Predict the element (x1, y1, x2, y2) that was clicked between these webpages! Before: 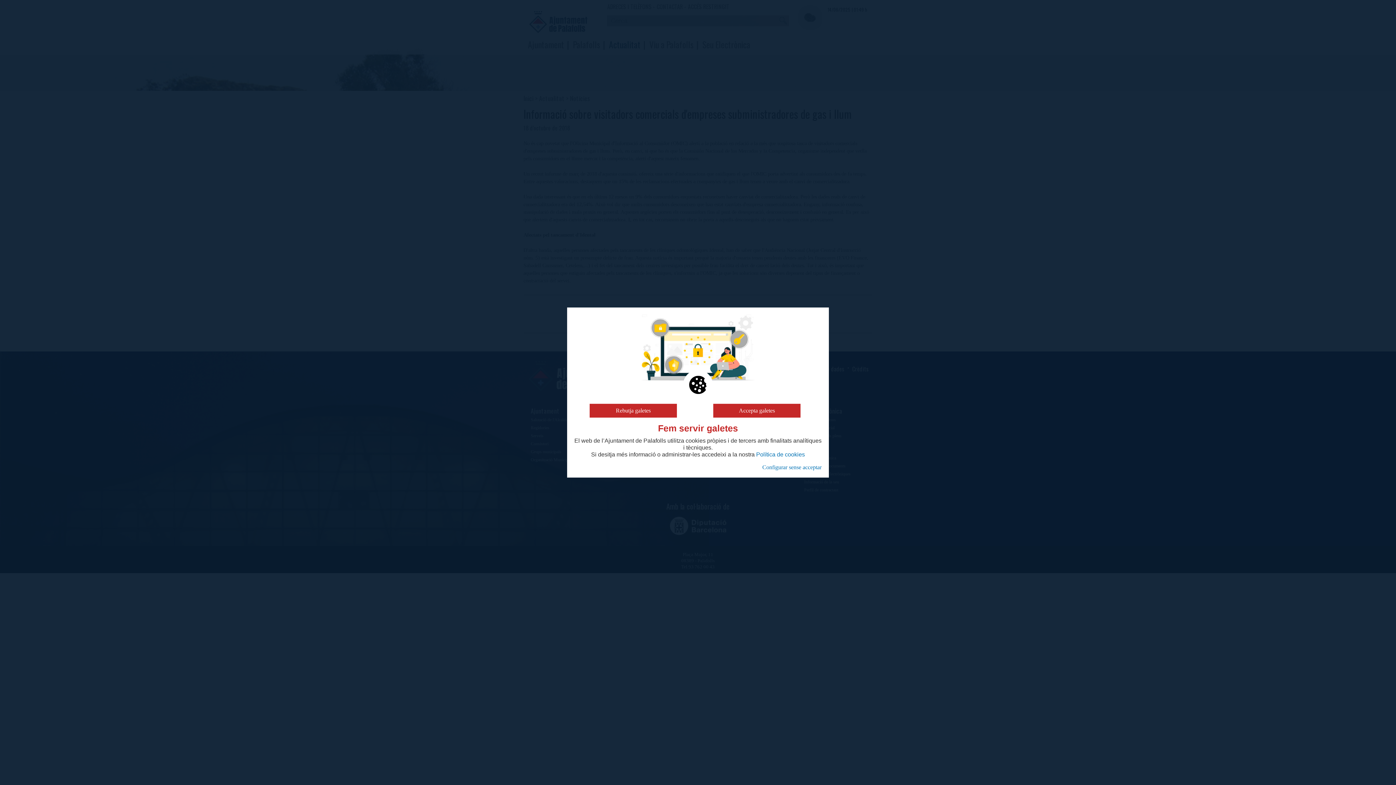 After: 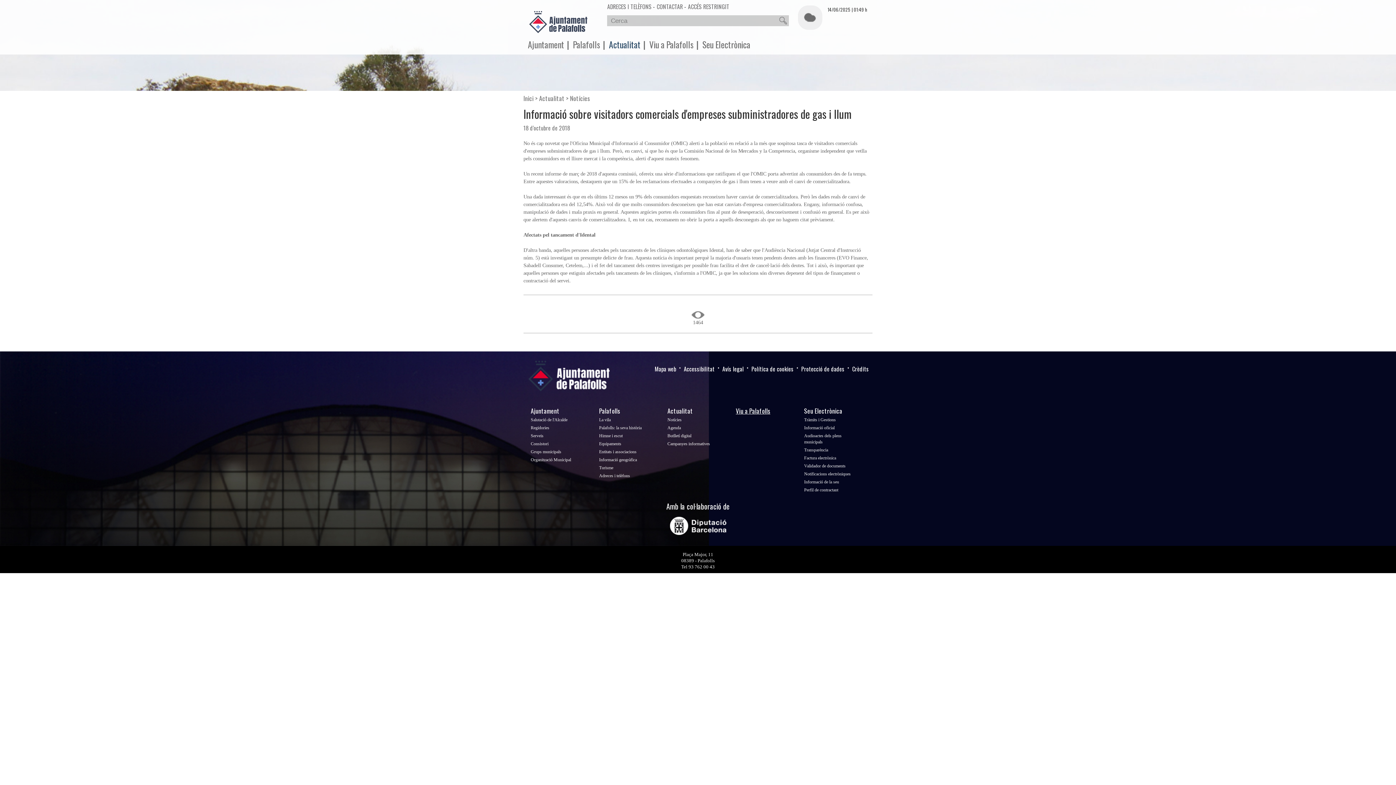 Action: label: Accepta galetes bbox: (713, 404, 800, 417)